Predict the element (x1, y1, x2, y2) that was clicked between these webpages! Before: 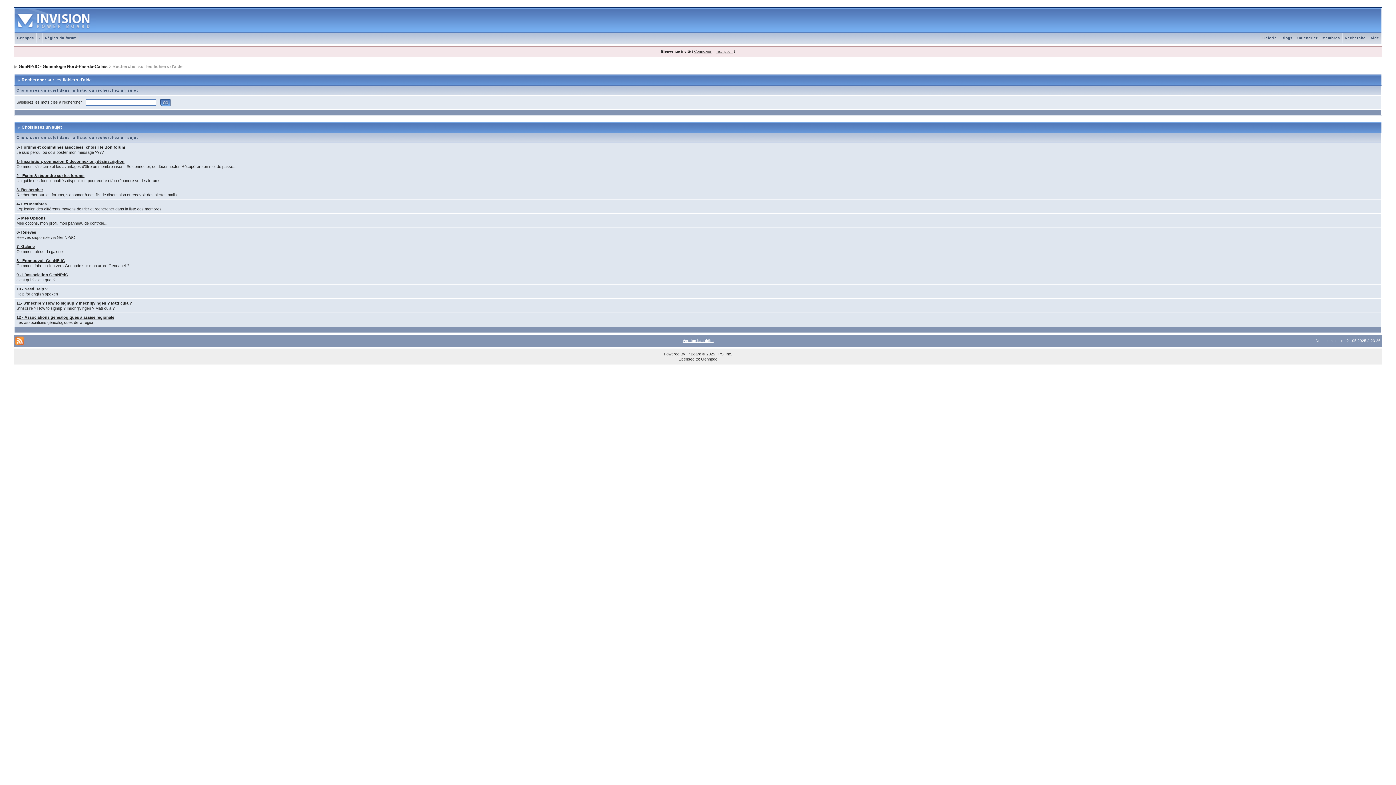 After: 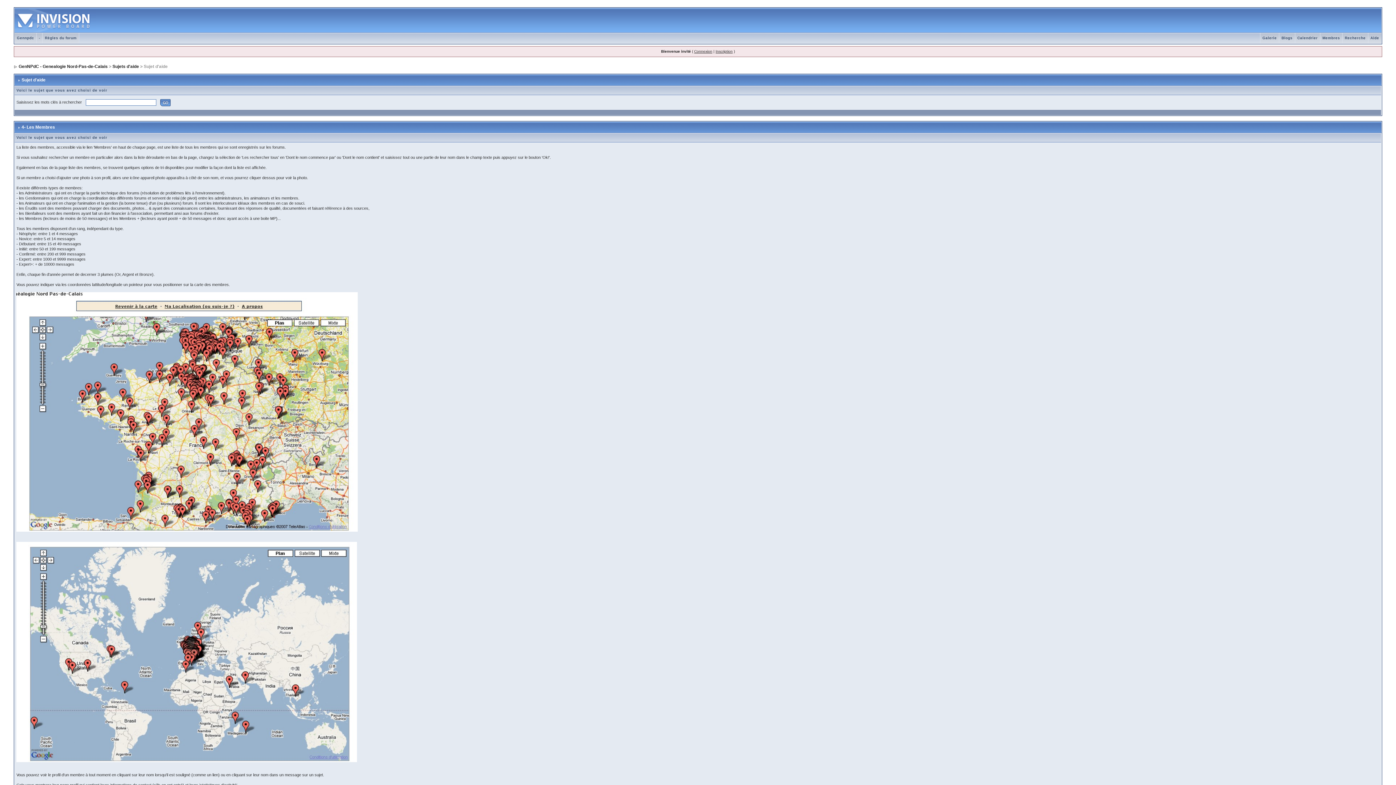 Action: bbox: (16, 201, 46, 206) label: 4- Les Membres